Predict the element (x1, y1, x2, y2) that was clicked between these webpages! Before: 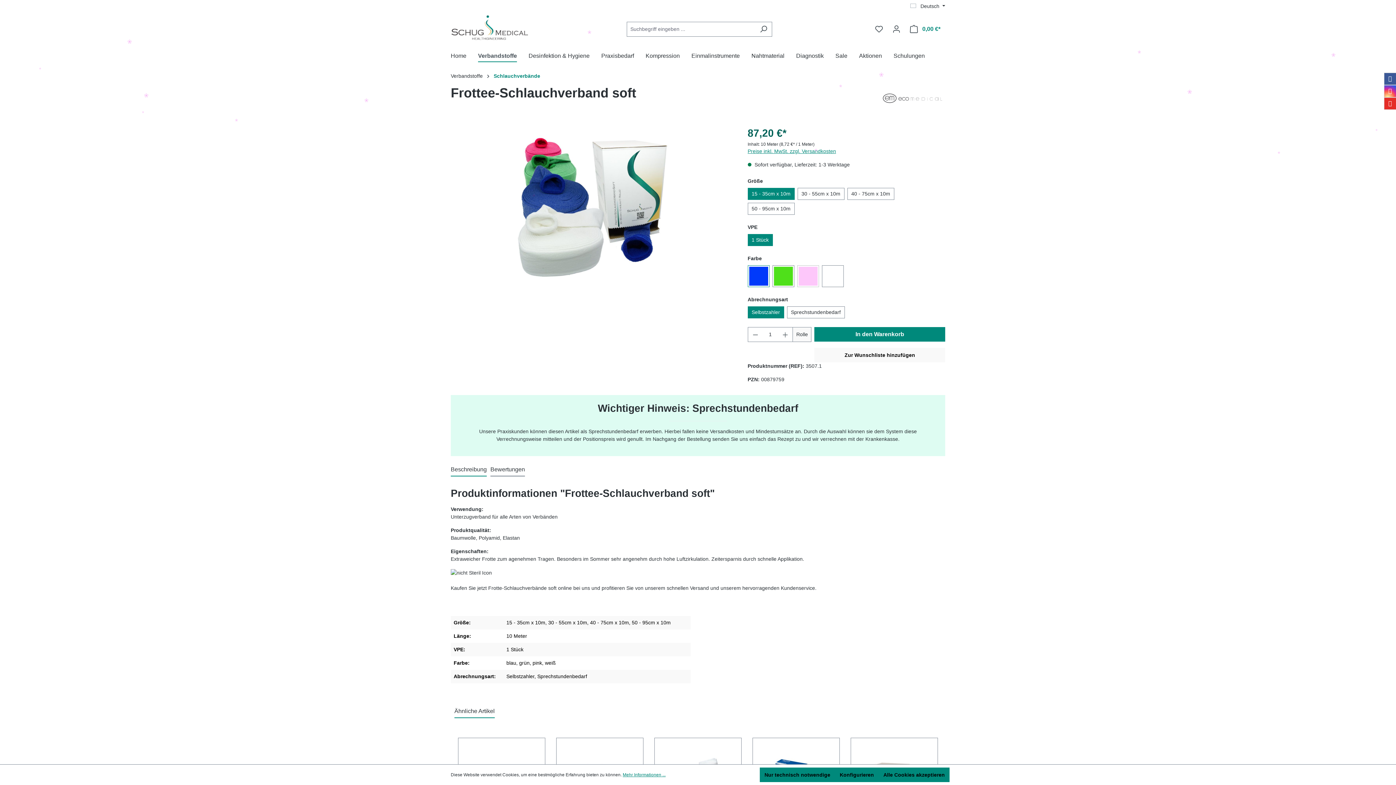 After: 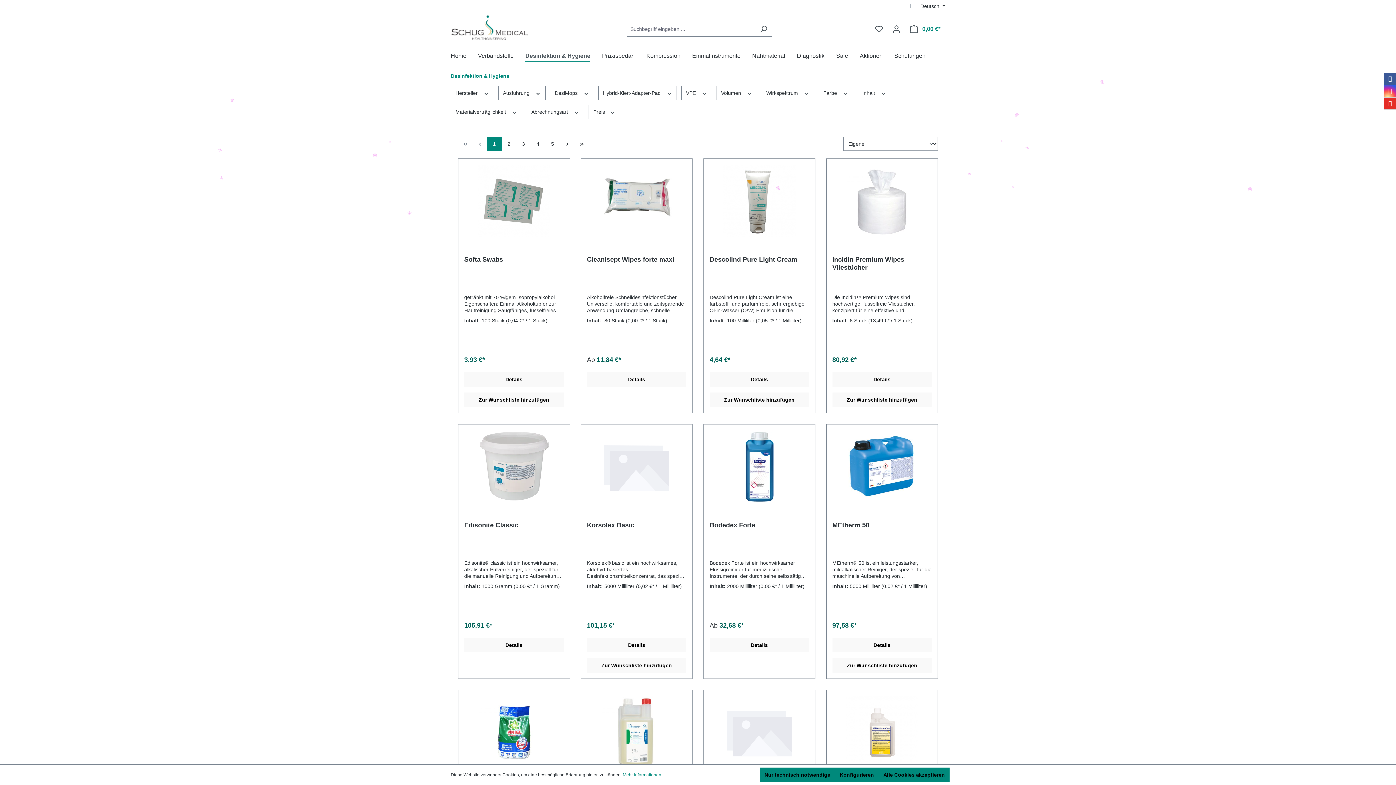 Action: label: Desinfektion & Hygiene bbox: (528, 48, 601, 65)